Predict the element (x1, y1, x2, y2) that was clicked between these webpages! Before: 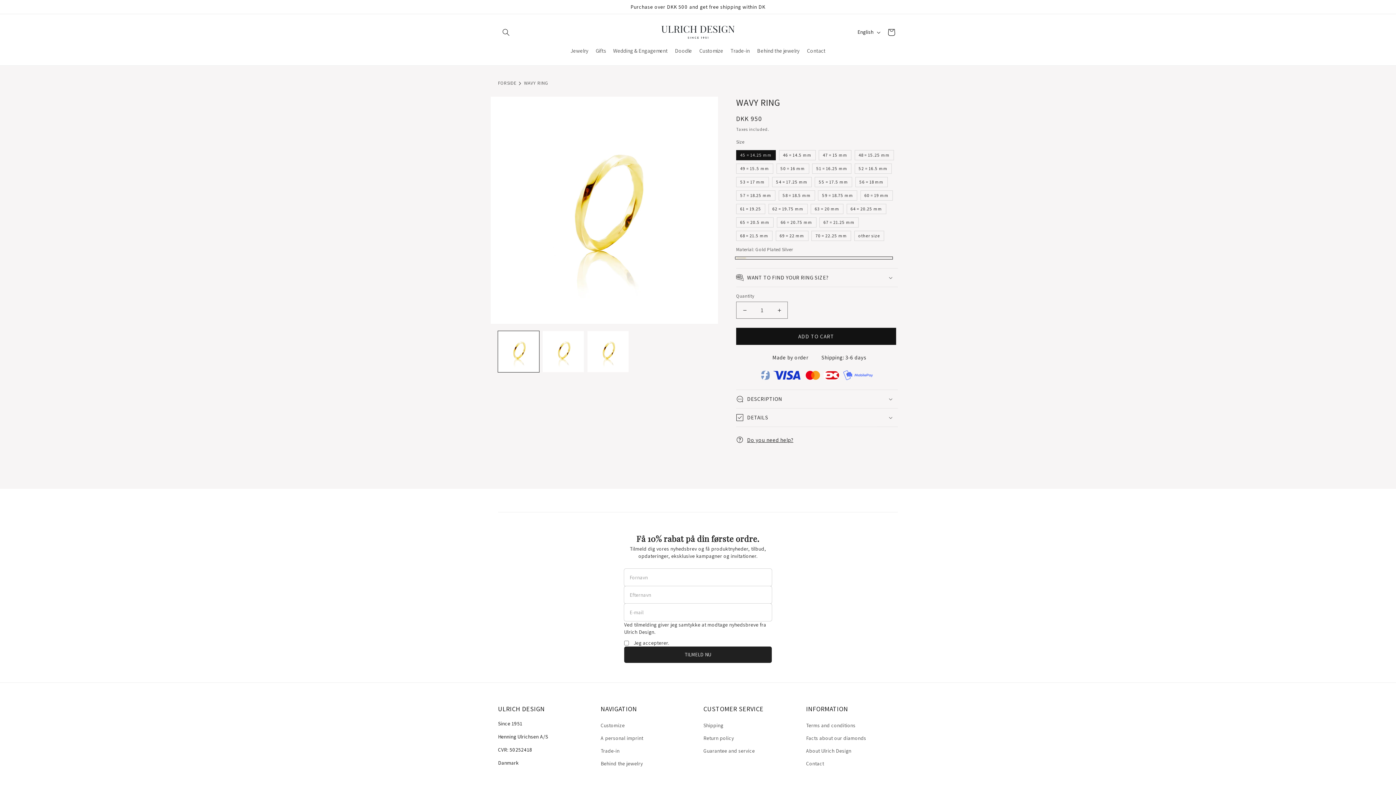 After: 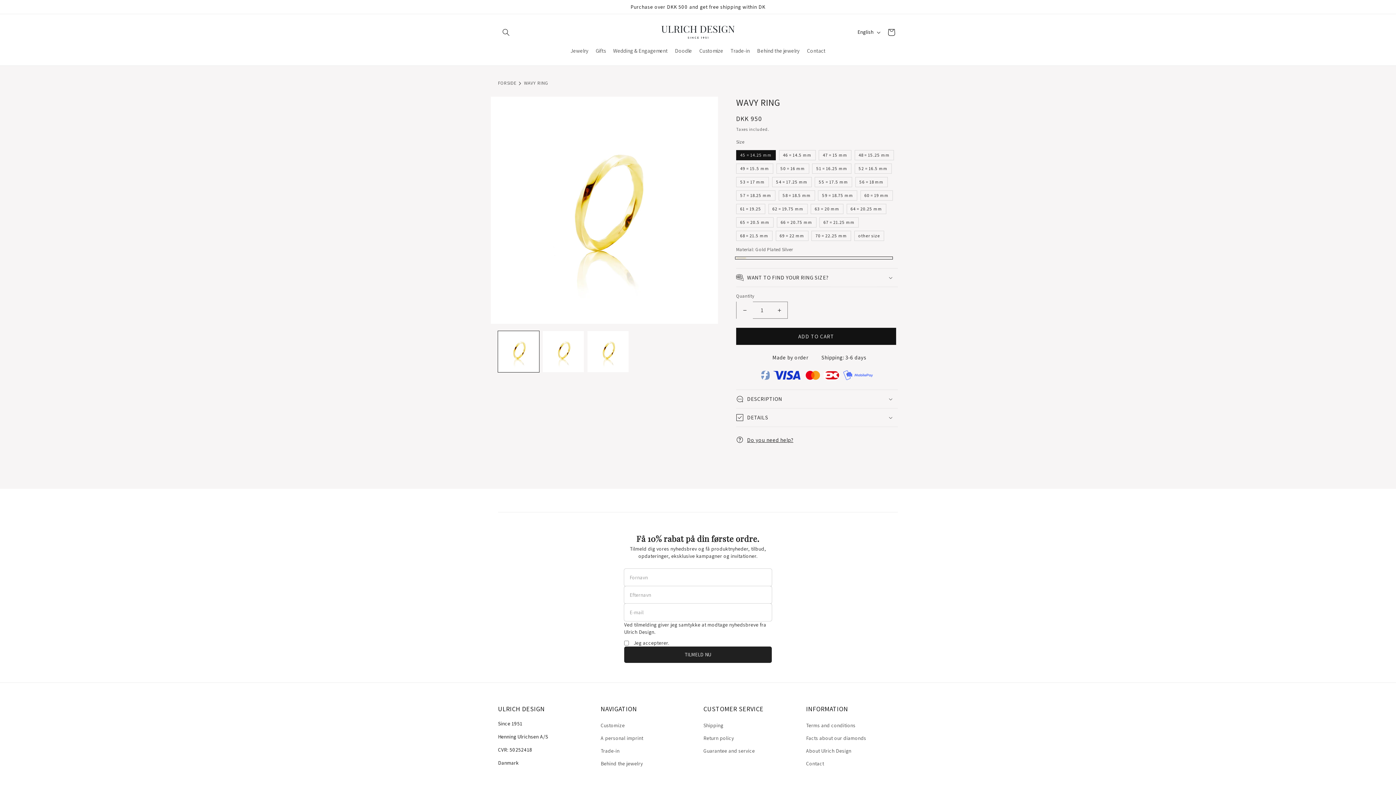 Action: label: Decrease quantity for WAVY RING bbox: (736, 301, 753, 319)